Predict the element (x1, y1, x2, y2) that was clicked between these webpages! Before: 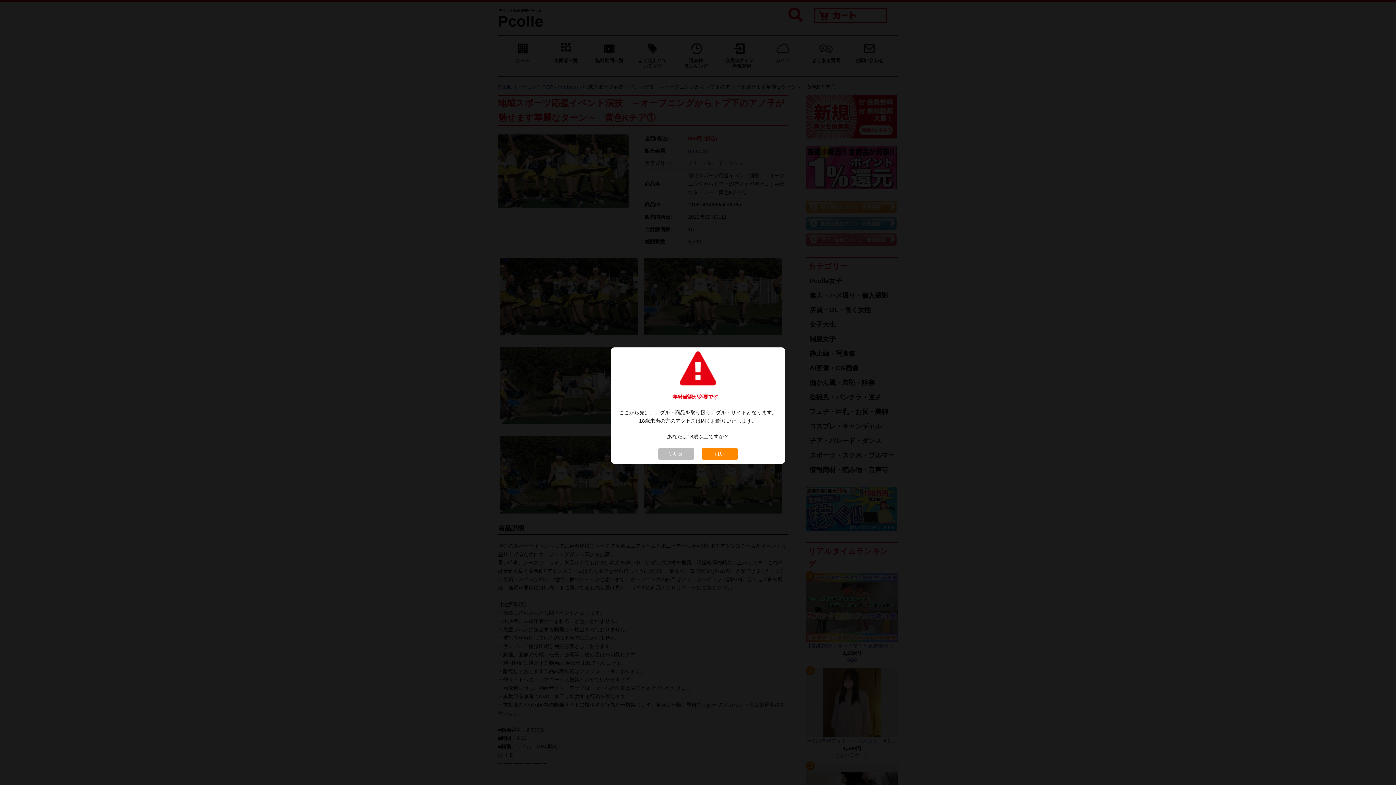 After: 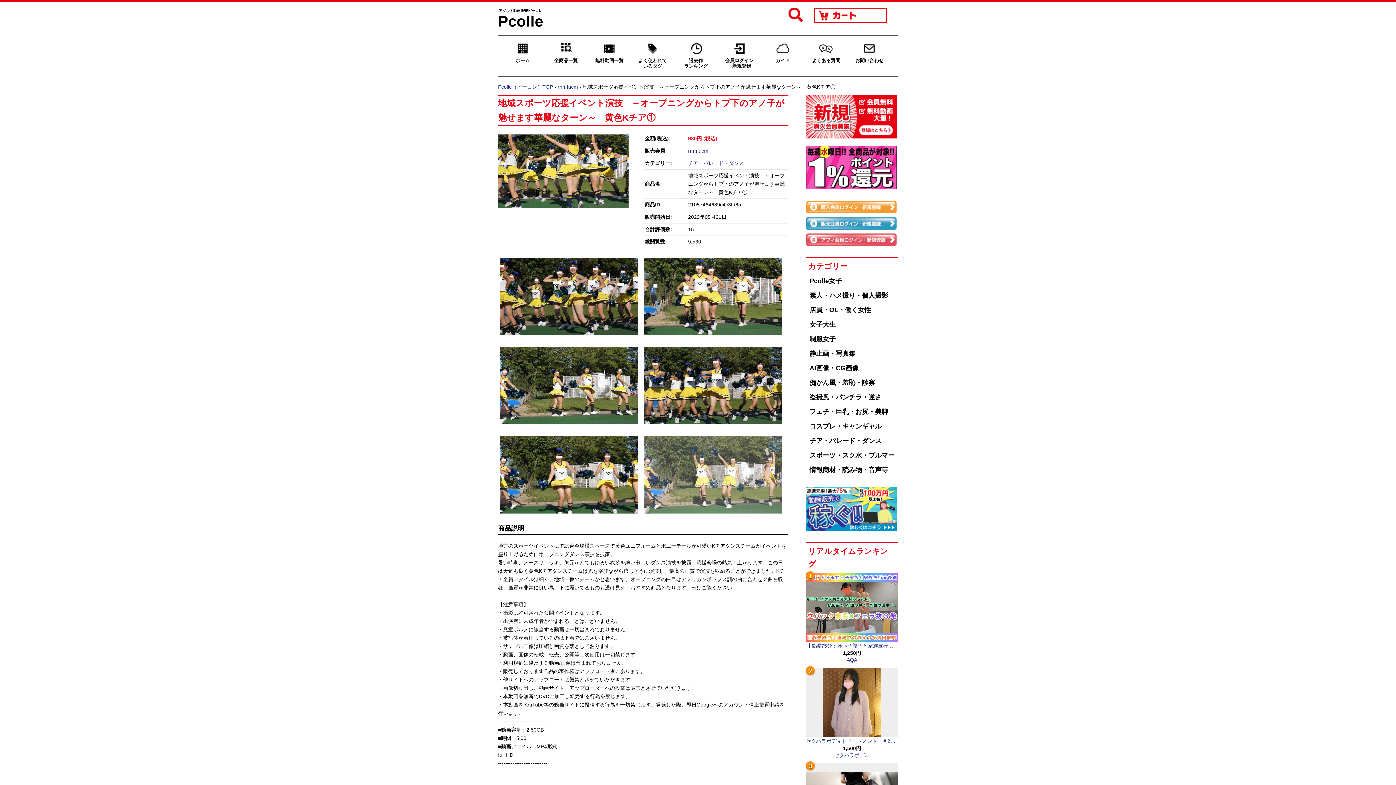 Action: label: はい bbox: (698, 450, 741, 456)